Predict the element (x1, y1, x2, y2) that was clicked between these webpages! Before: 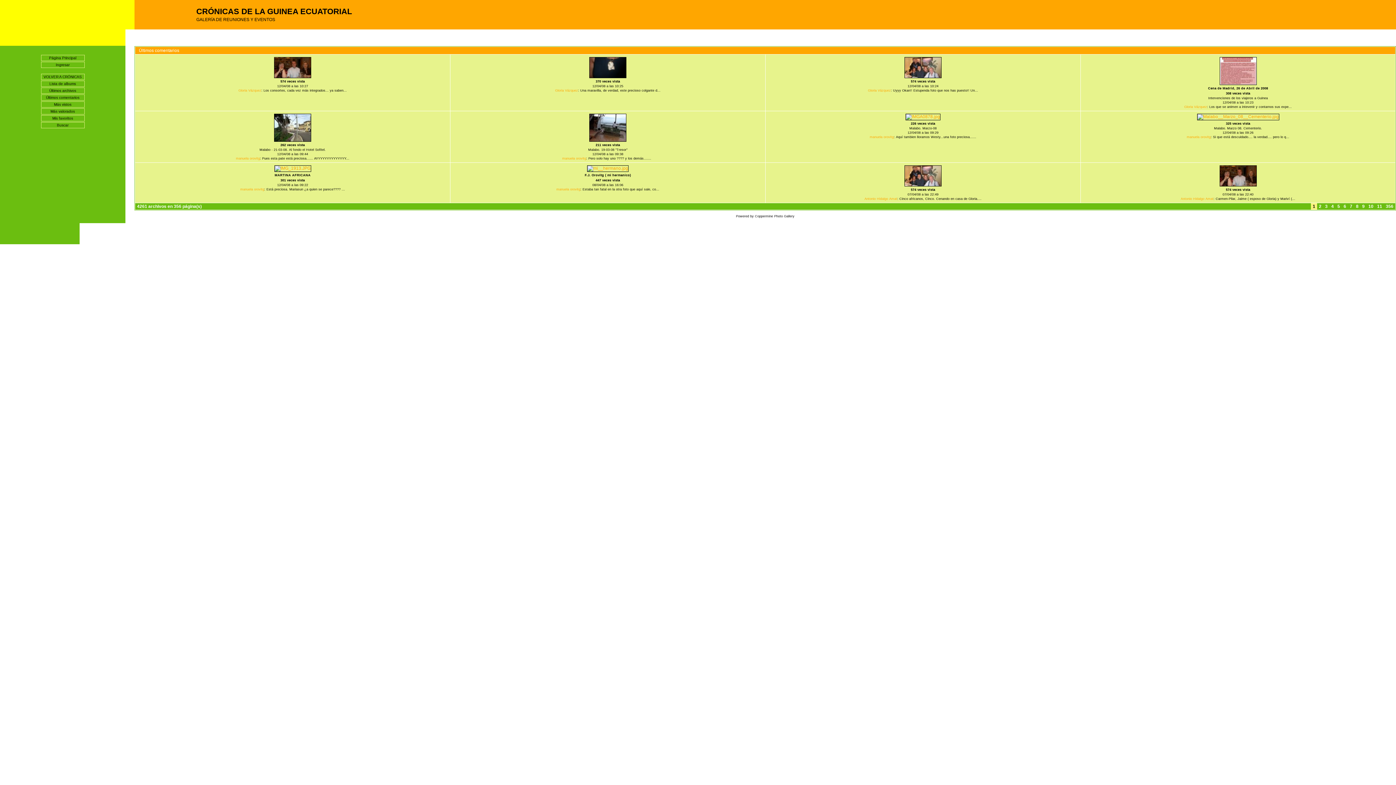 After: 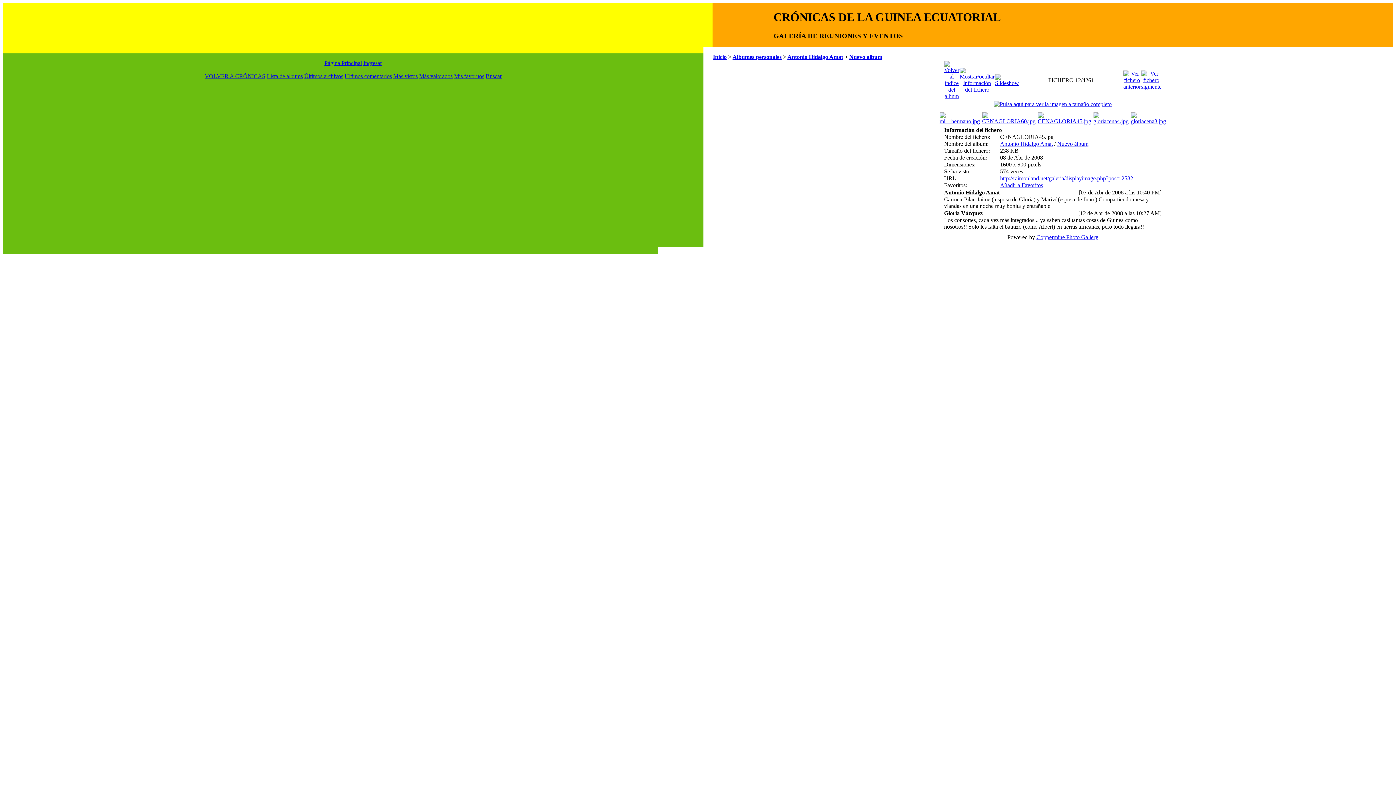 Action: label: 
 bbox: (1219, 183, 1257, 188)